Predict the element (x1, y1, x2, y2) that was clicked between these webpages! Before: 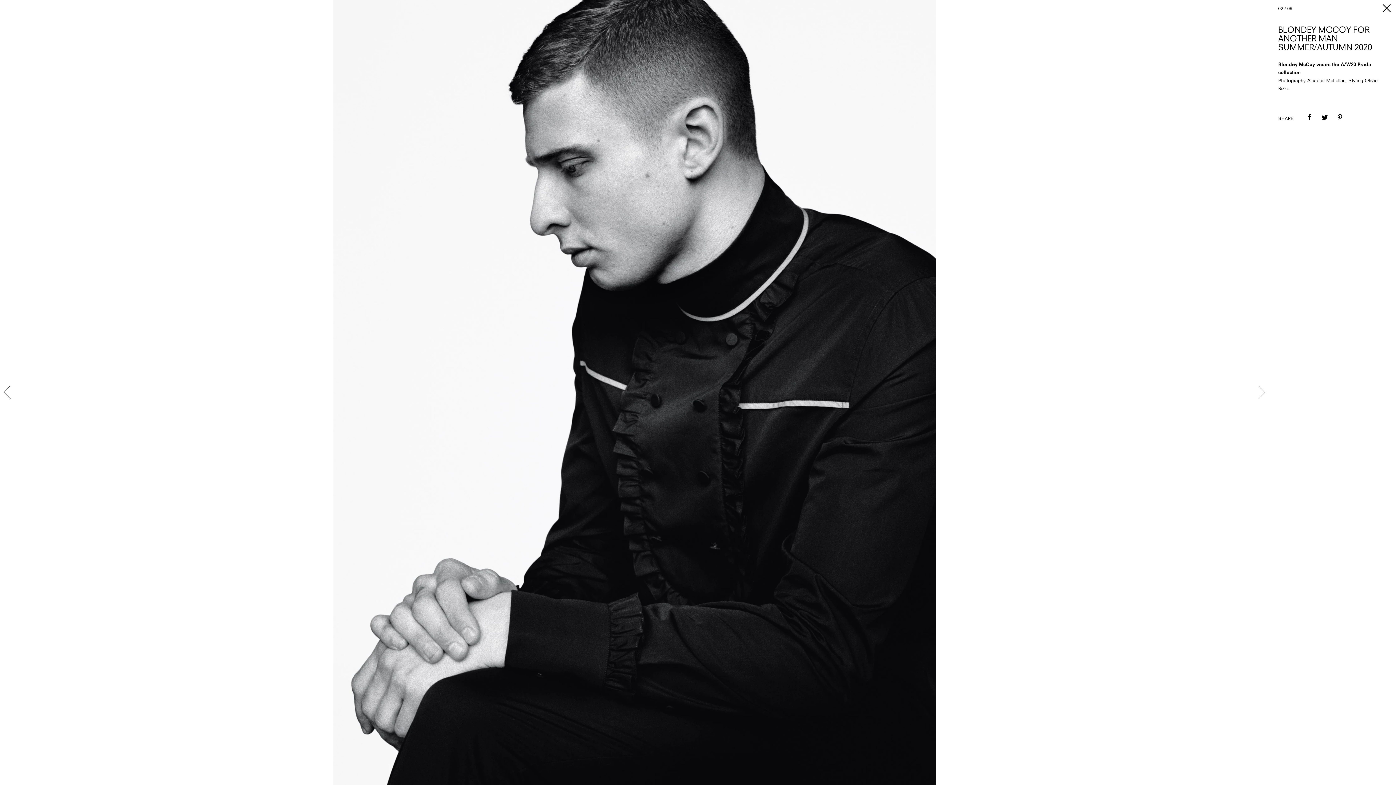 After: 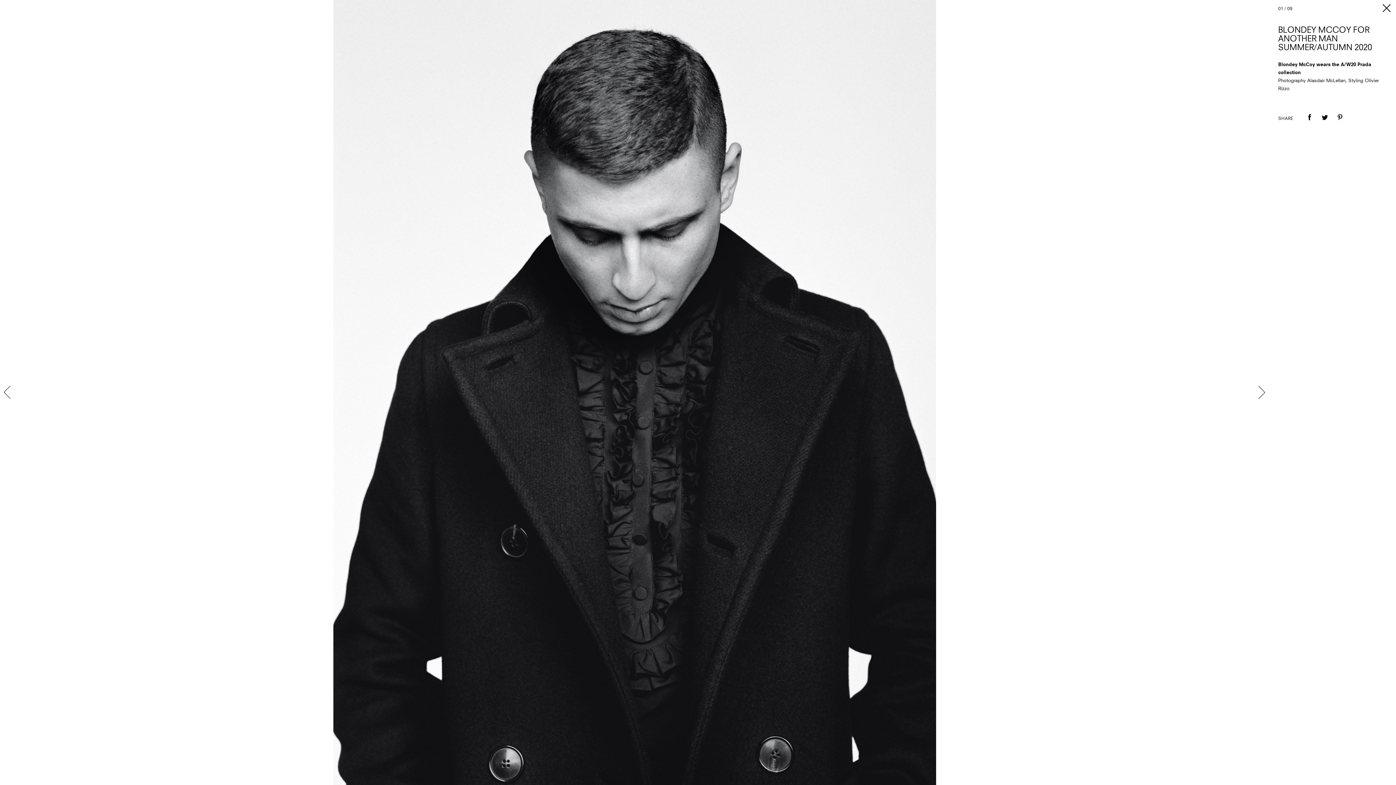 Action: bbox: (0, 384, 16, 400) label:  Previous Image